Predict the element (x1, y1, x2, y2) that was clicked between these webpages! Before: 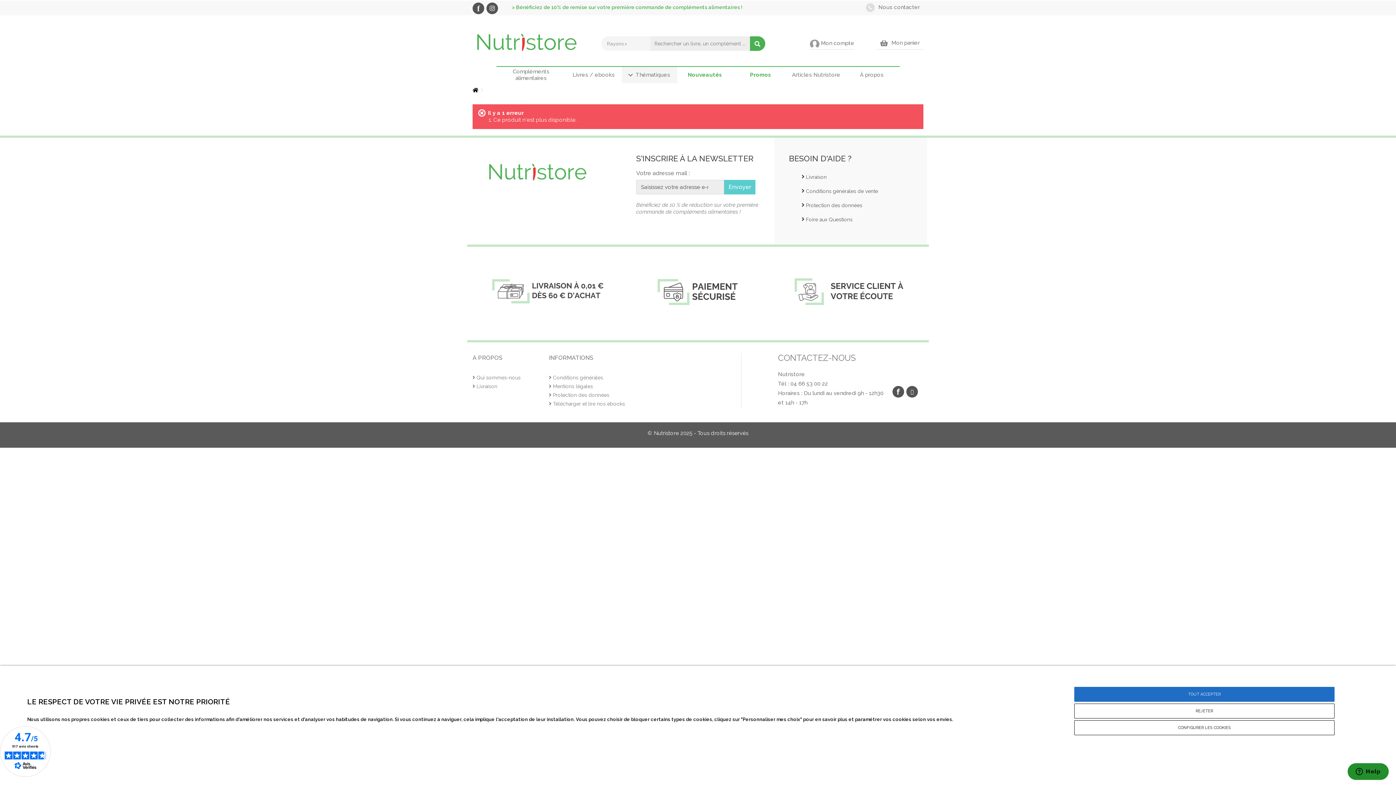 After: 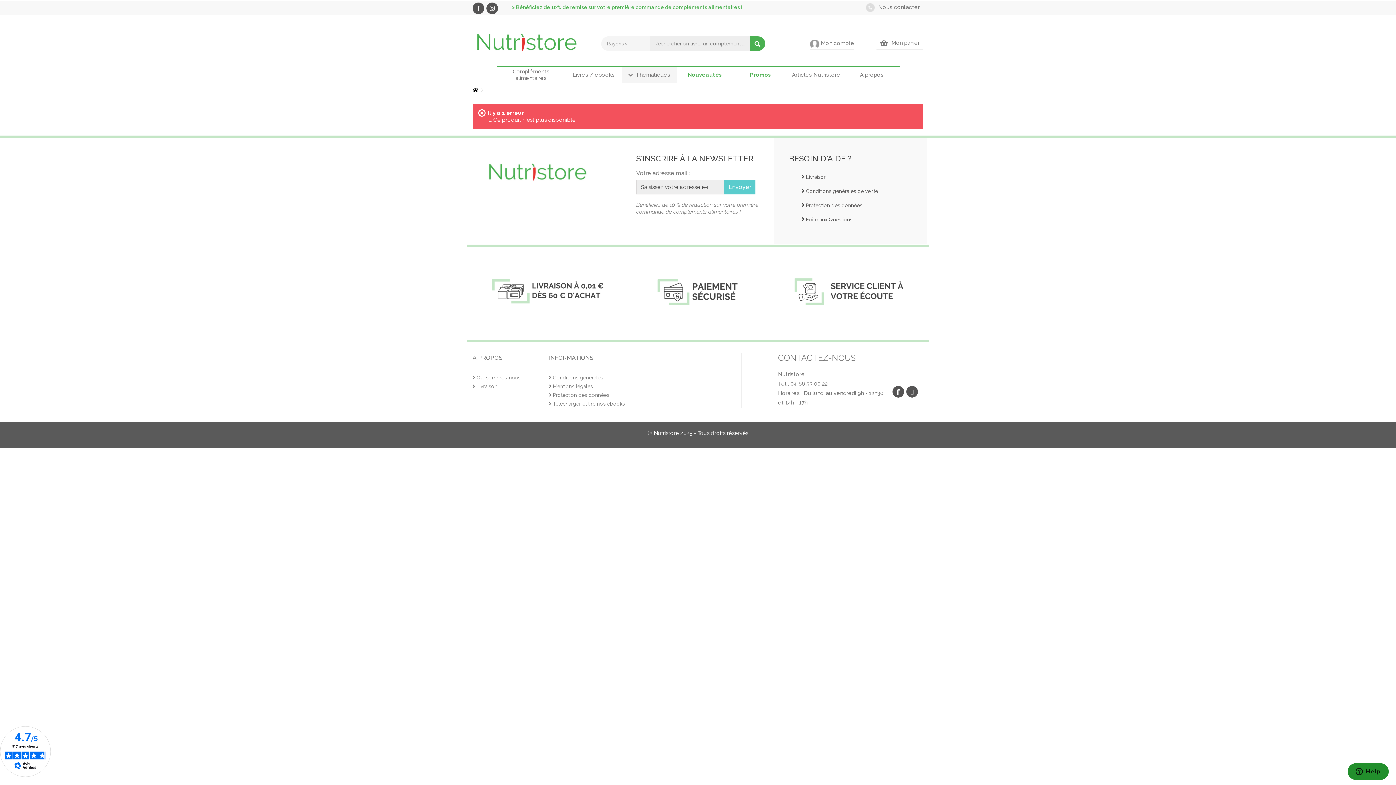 Action: bbox: (1074, 687, 1334, 702) label: TOUT ACCEPTER